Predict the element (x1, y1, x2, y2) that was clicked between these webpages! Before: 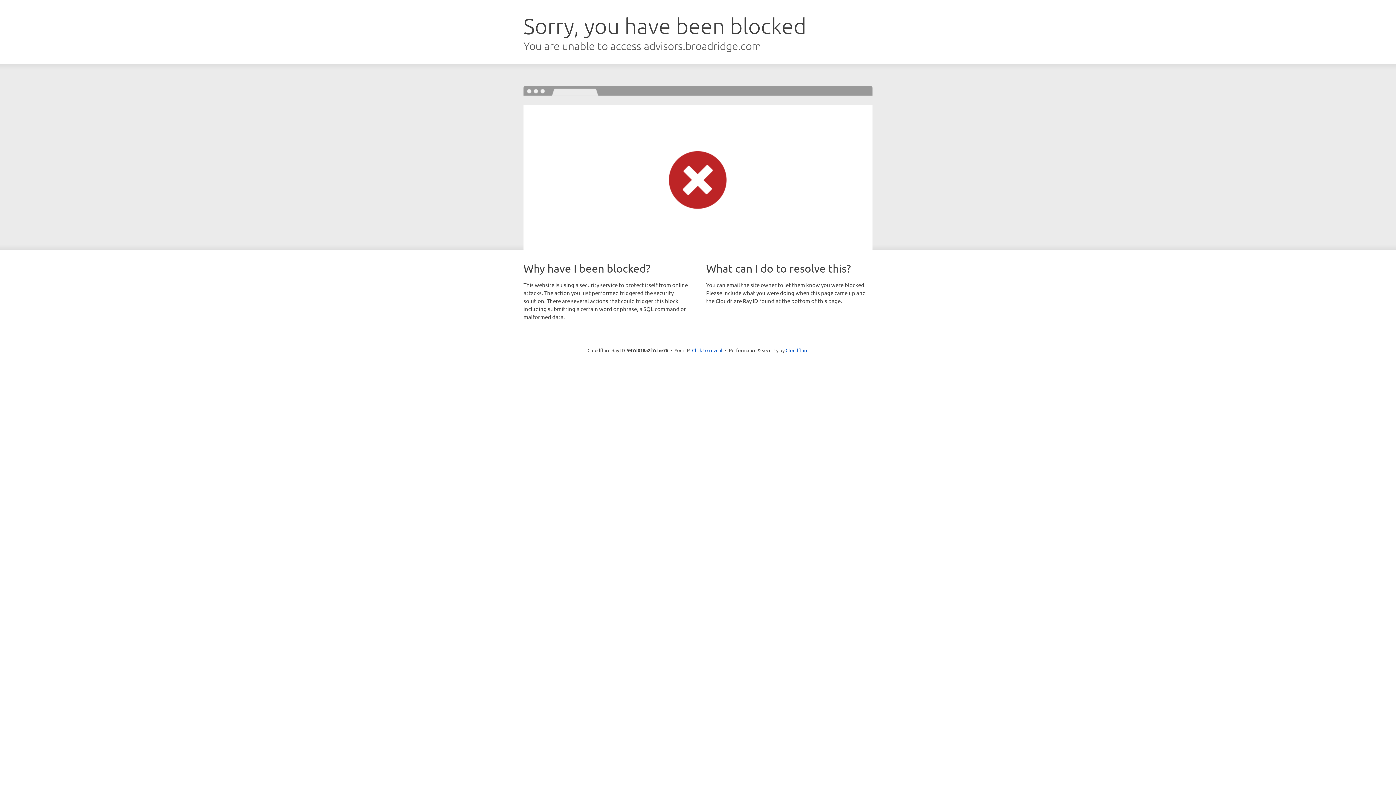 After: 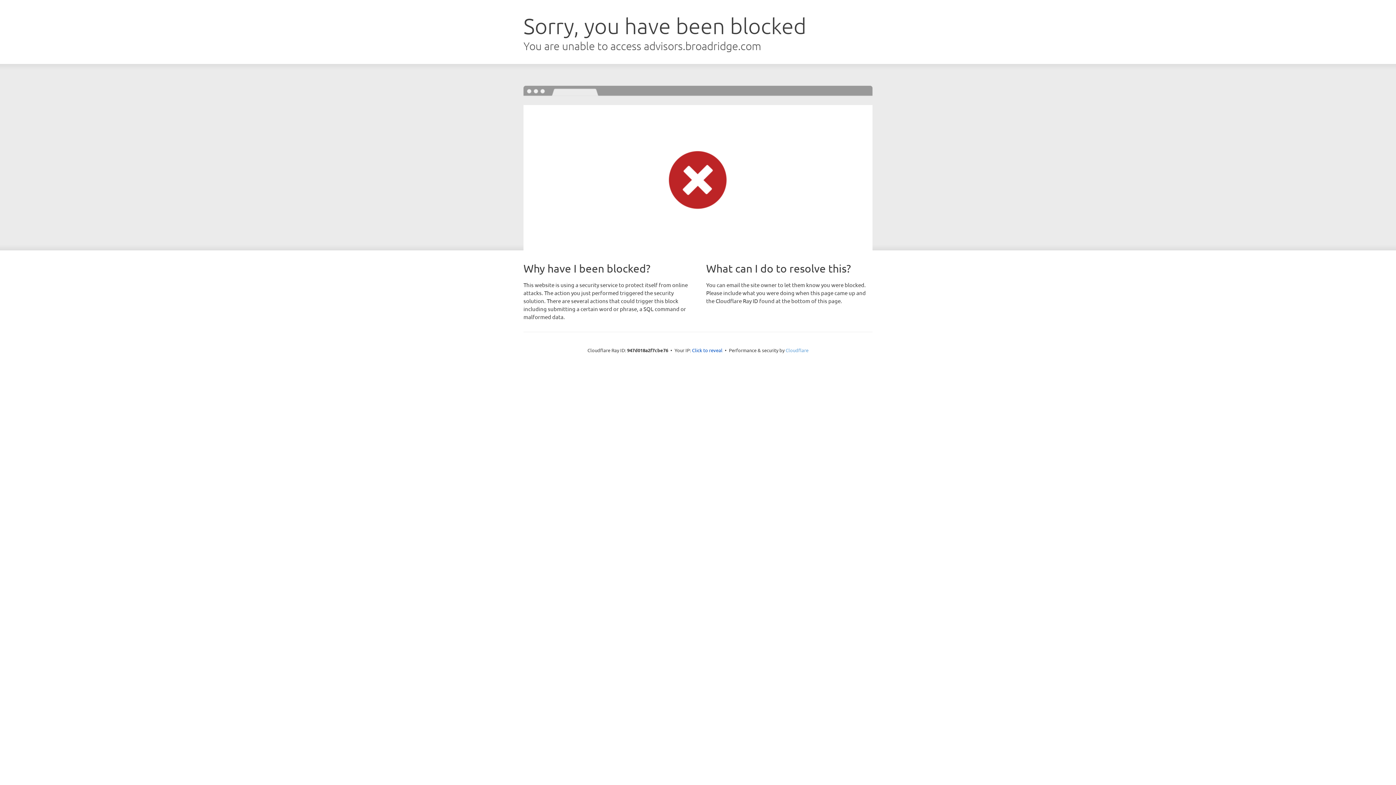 Action: label: Cloudflare bbox: (785, 347, 808, 353)